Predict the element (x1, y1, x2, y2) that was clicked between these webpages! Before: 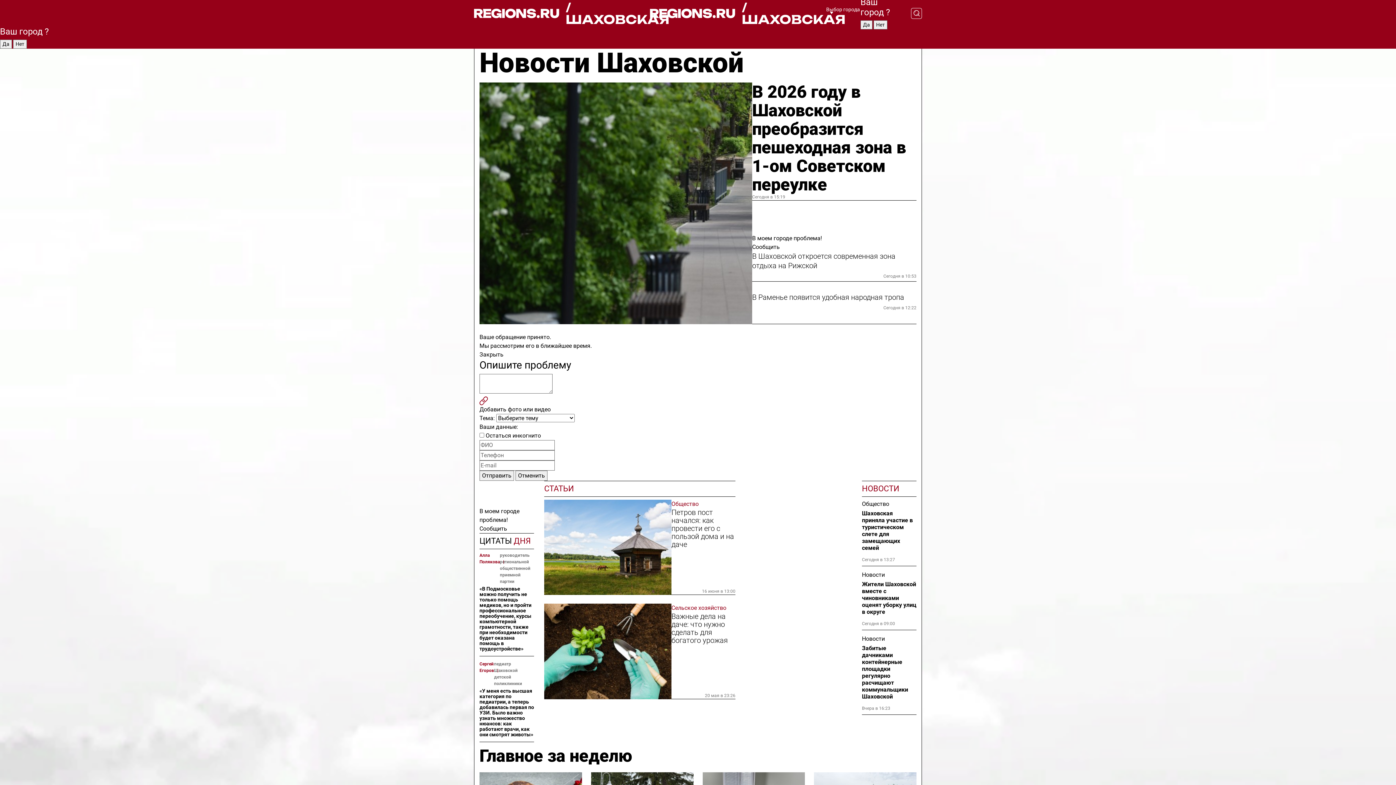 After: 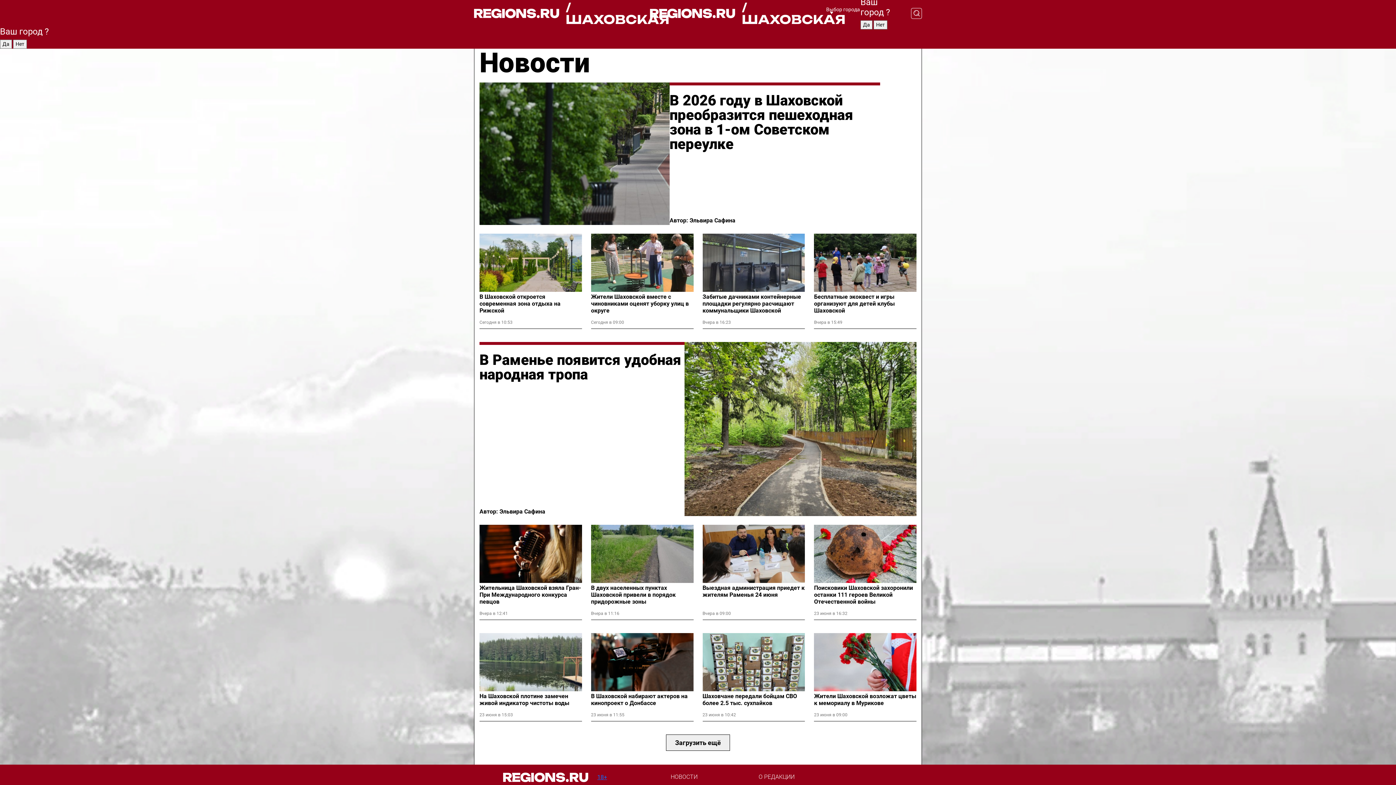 Action: bbox: (862, 570, 916, 579) label: Новости